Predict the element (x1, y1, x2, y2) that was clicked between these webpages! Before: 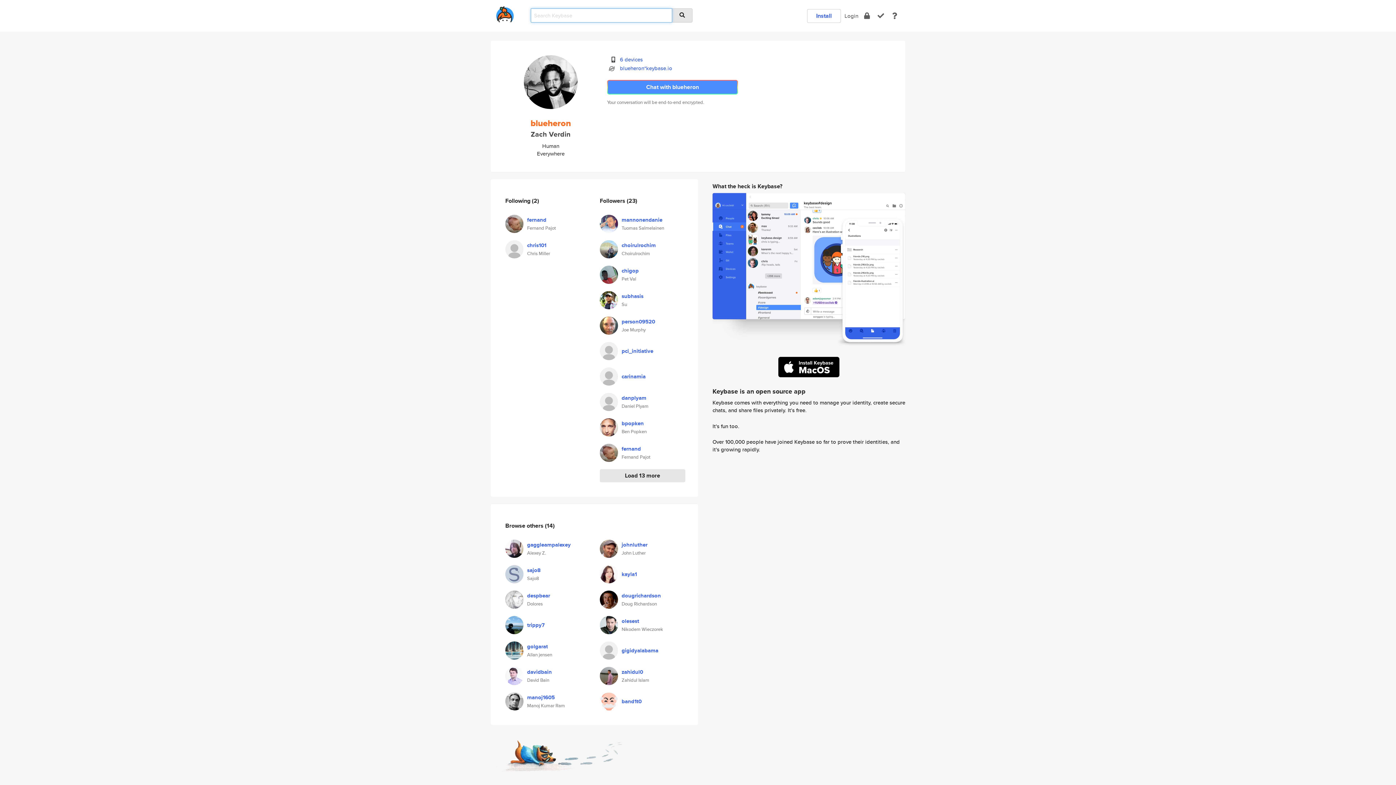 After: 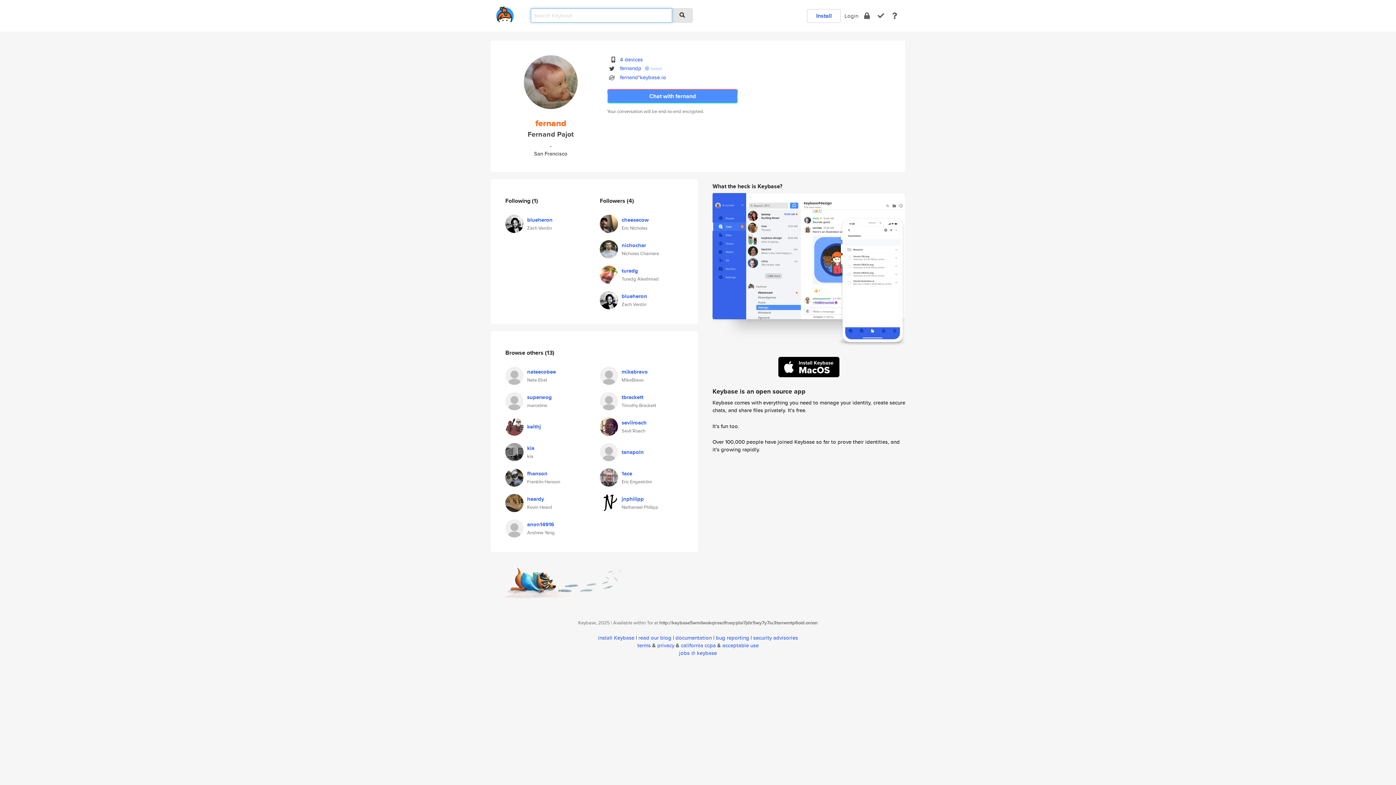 Action: bbox: (505, 218, 523, 226)